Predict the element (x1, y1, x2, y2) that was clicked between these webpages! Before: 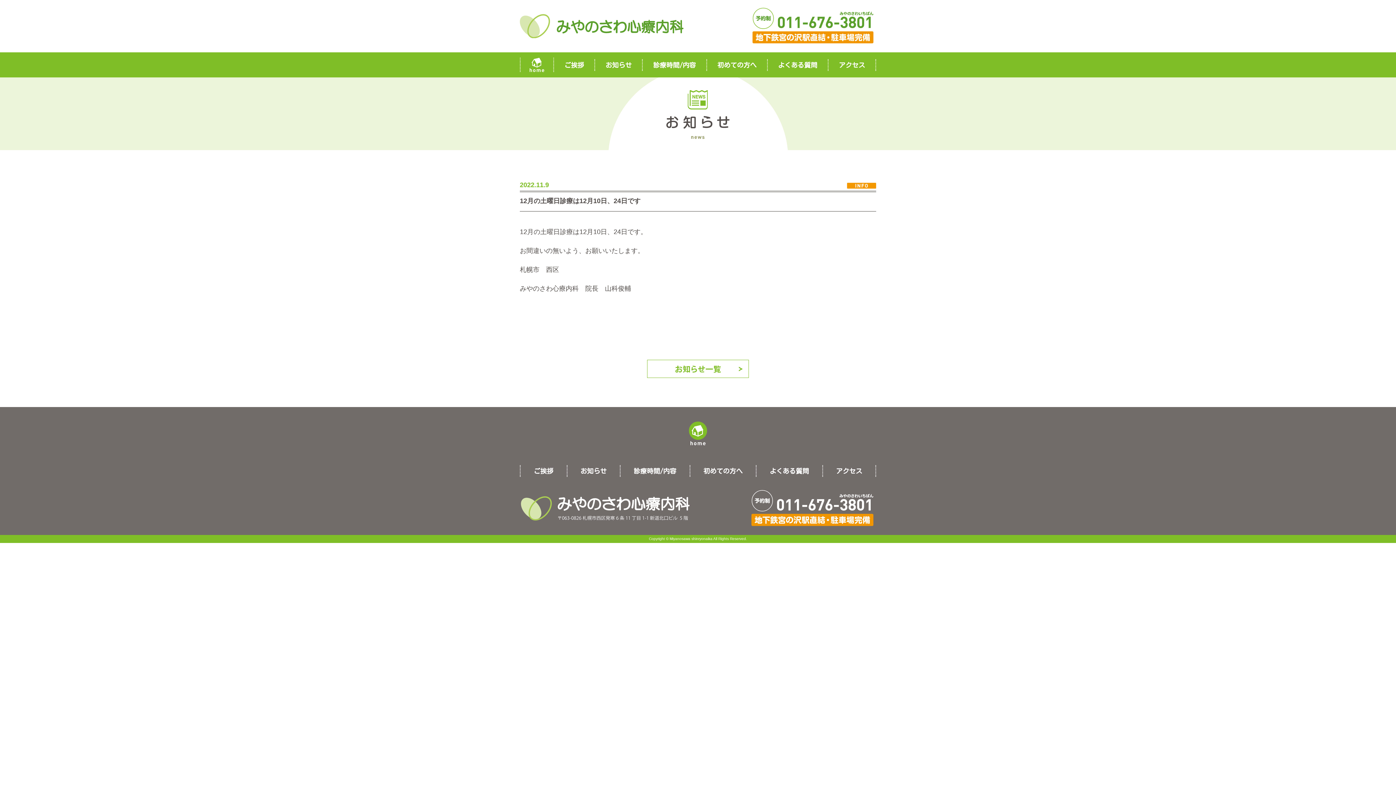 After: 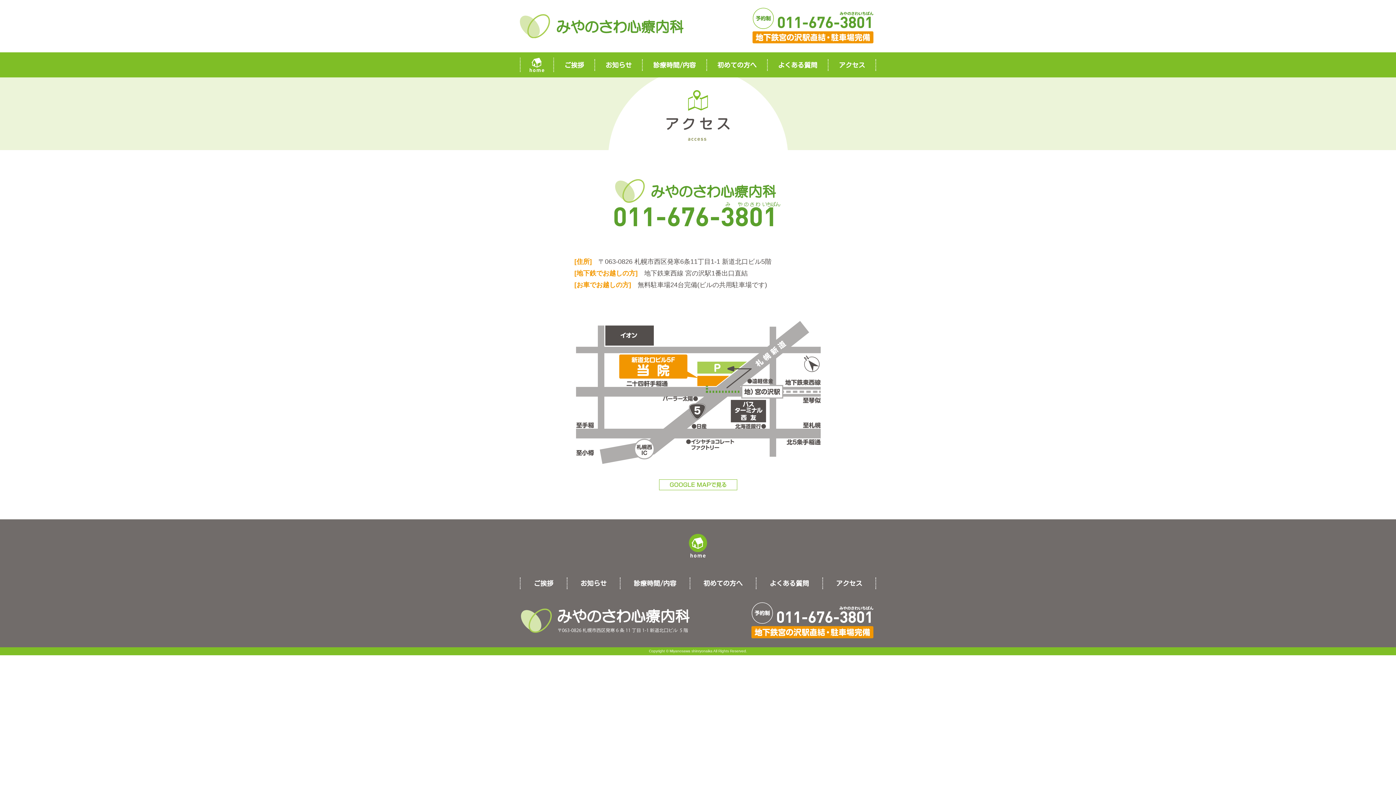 Action: label: アクセス bbox: (836, 468, 862, 474)